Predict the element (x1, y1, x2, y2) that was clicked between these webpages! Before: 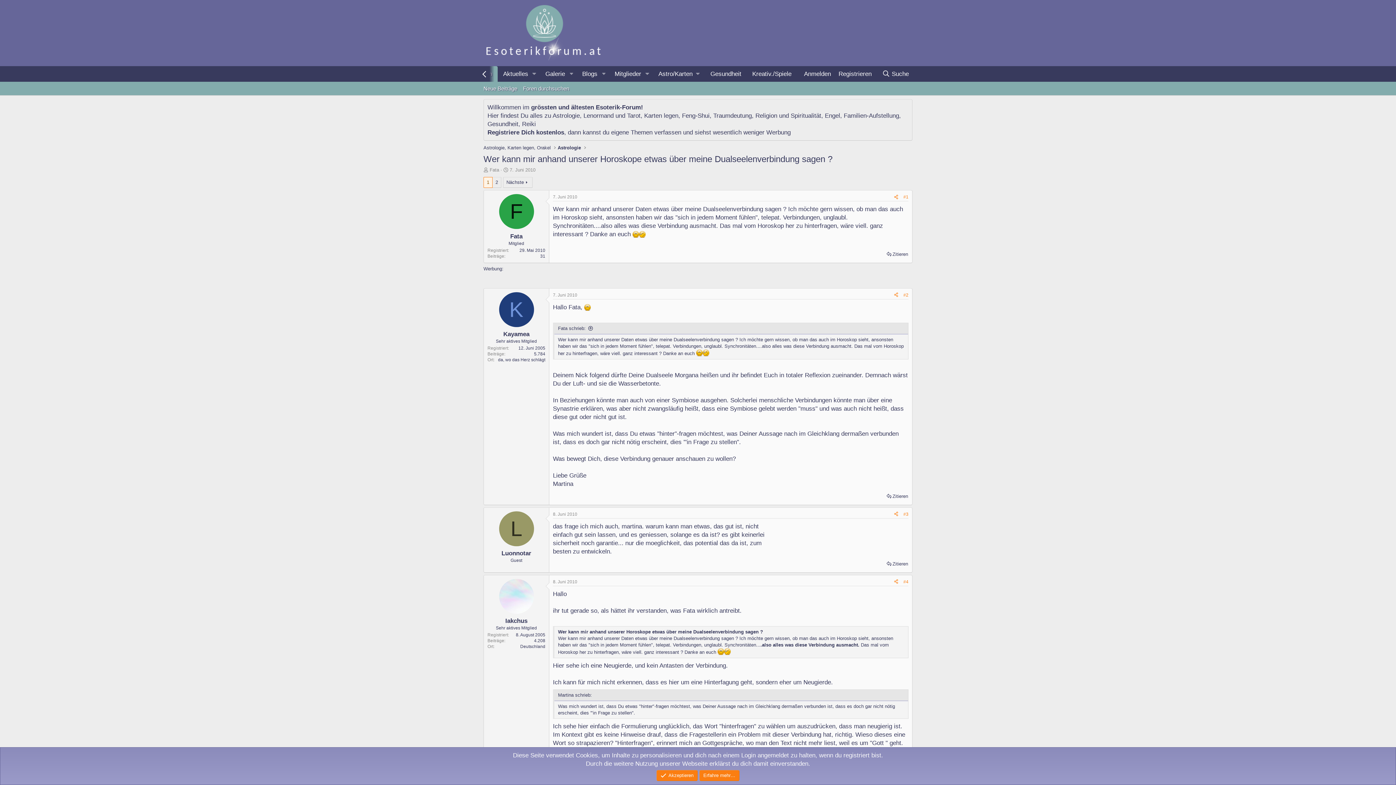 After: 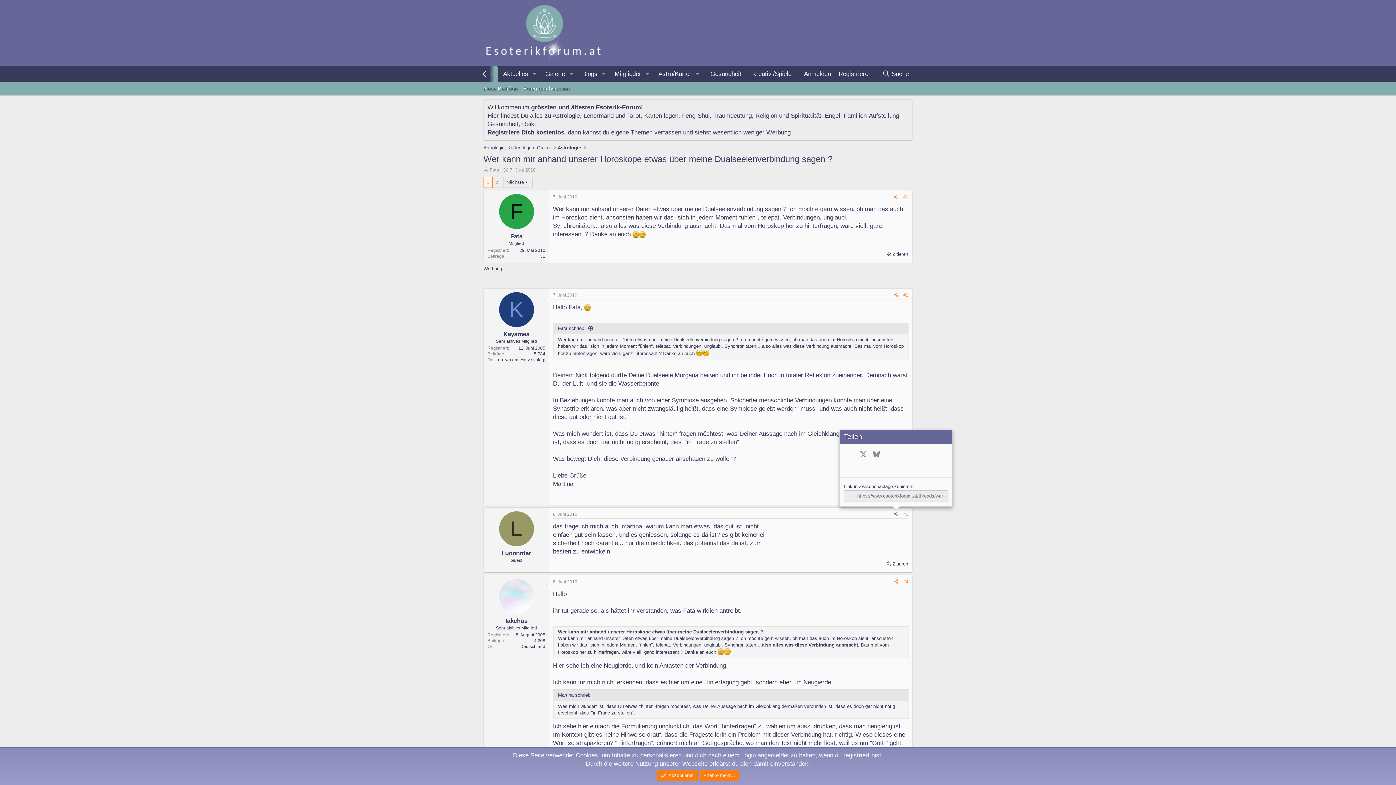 Action: bbox: (891, 510, 901, 518) label: Teilen